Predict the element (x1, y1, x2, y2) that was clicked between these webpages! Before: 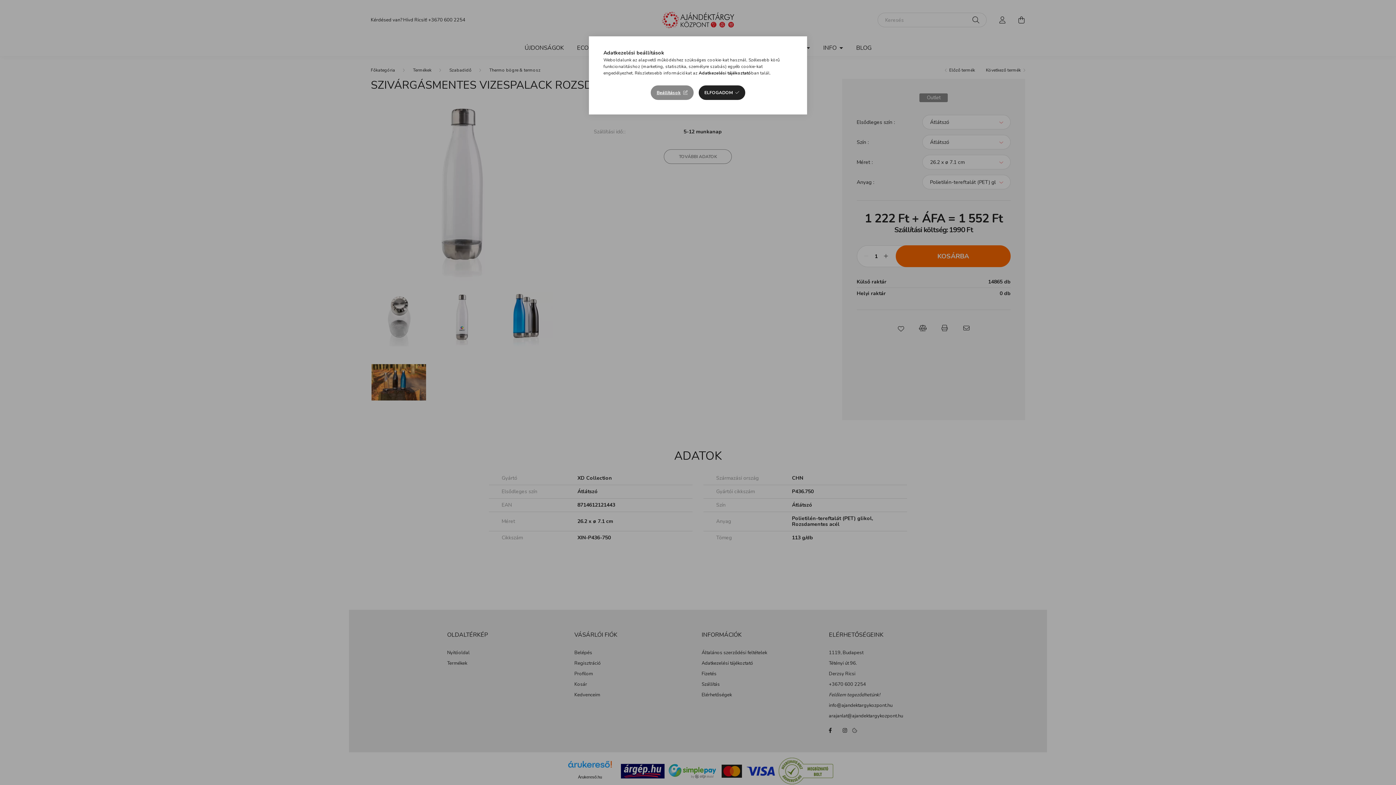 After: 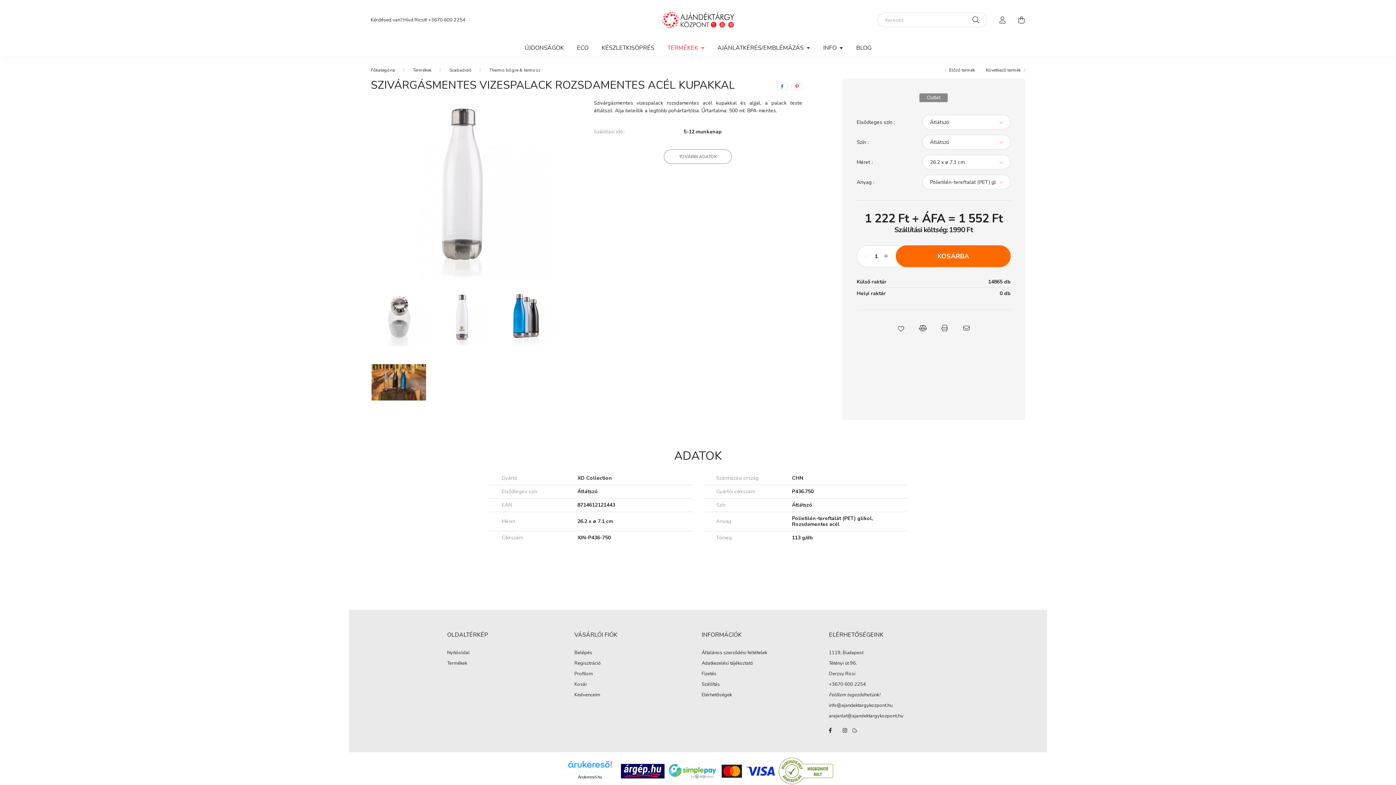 Action: bbox: (698, 85, 745, 100) label: ELFOGADOM